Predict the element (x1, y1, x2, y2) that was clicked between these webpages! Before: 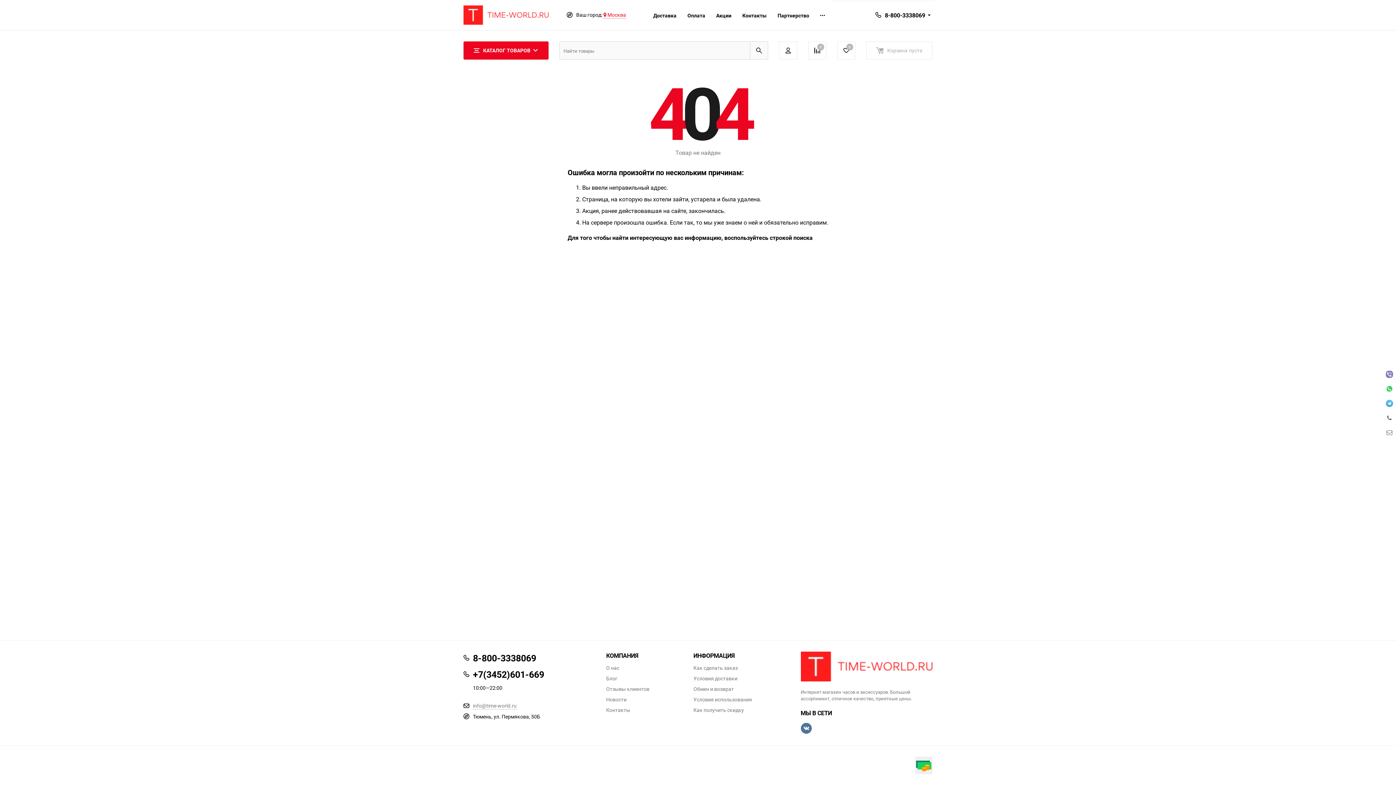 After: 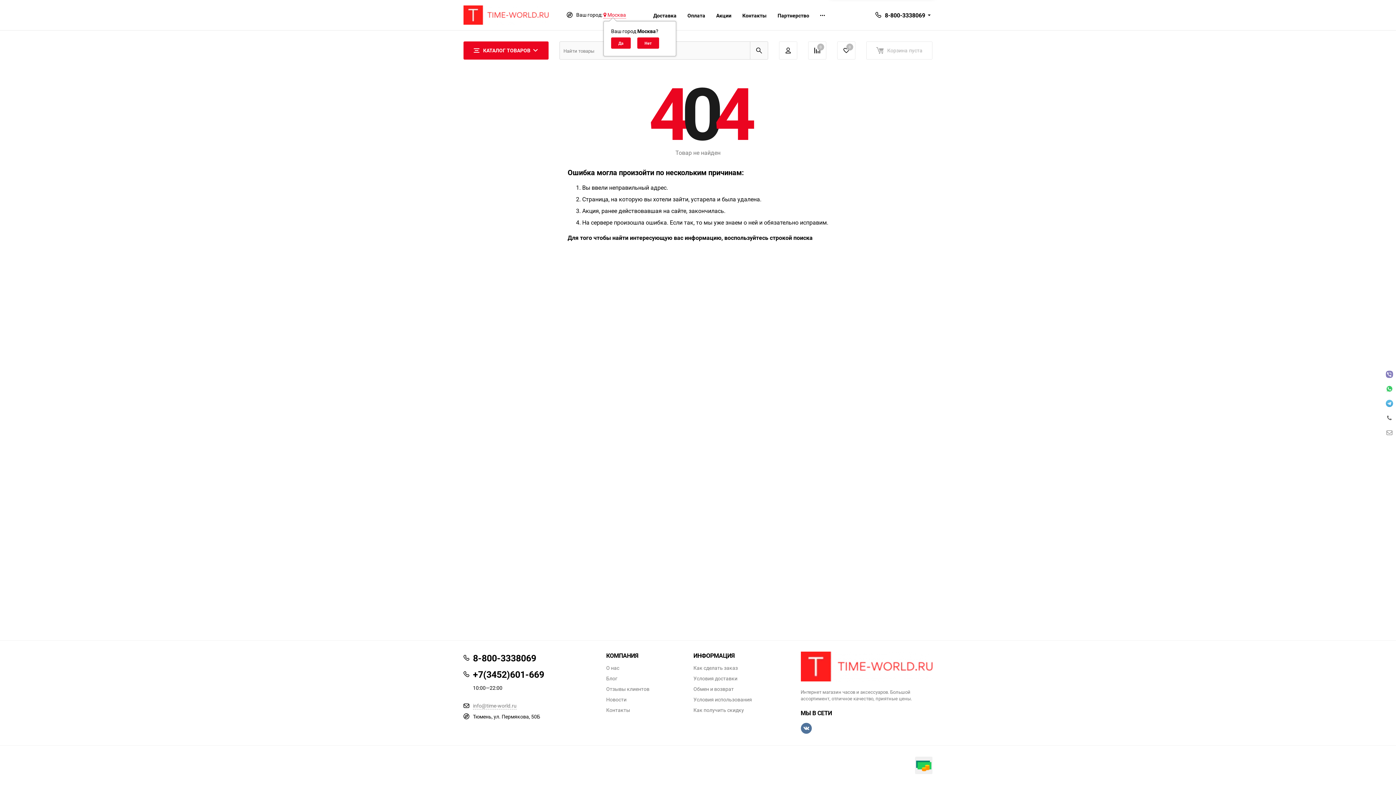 Action: label: 8-800-3338069 bbox: (473, 651, 595, 664)